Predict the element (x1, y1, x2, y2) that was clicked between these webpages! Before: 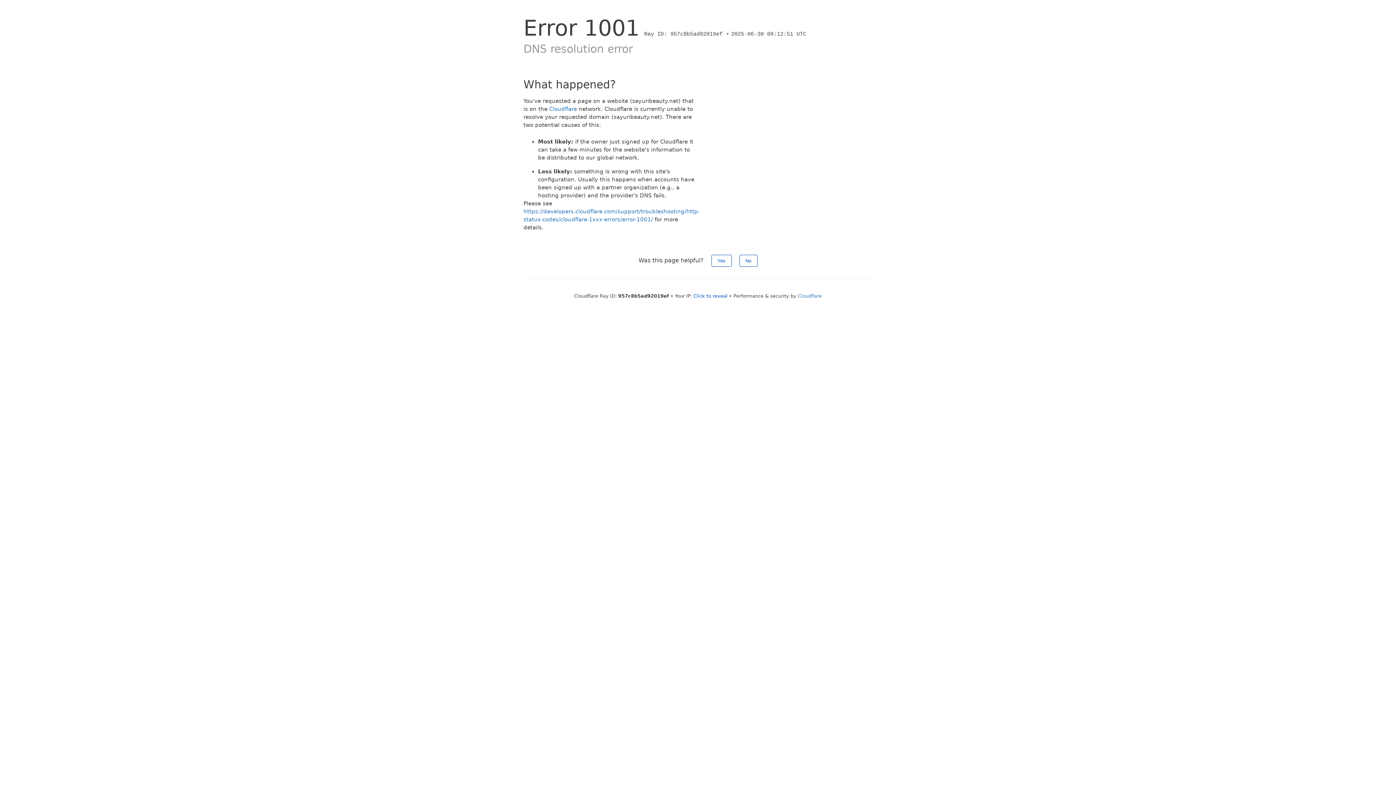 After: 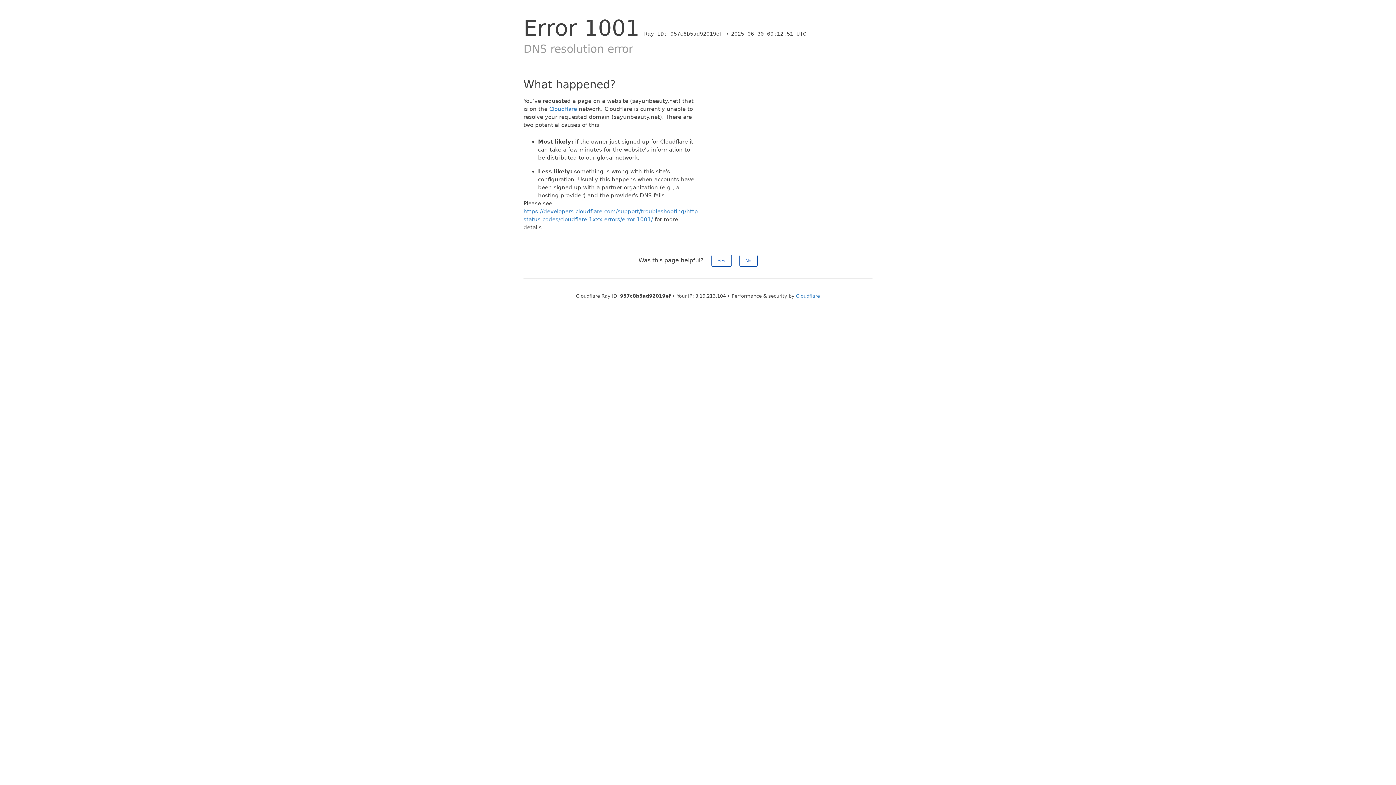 Action: bbox: (693, 293, 727, 298) label: Click to reveal